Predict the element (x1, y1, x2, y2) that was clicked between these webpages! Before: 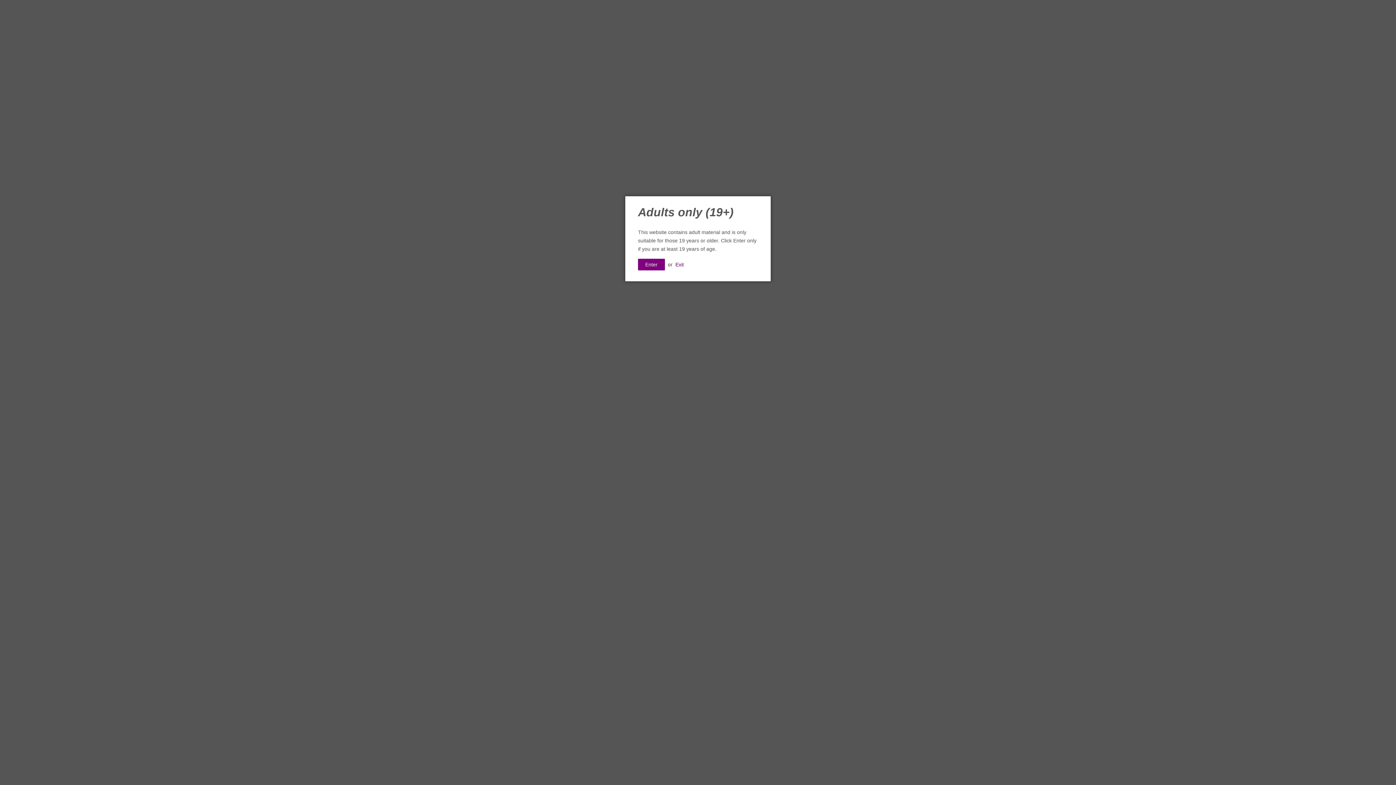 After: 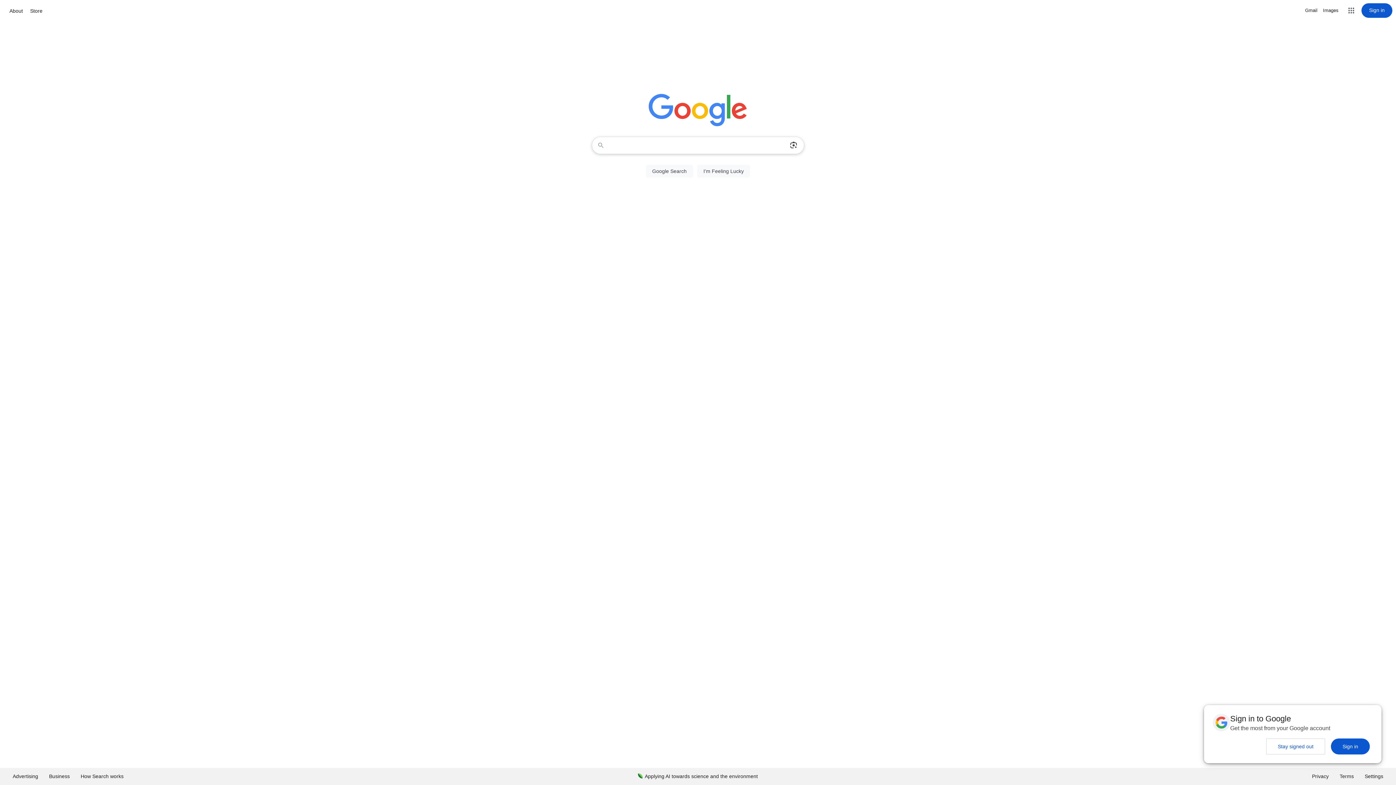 Action: label: Exit bbox: (675, 261, 684, 267)